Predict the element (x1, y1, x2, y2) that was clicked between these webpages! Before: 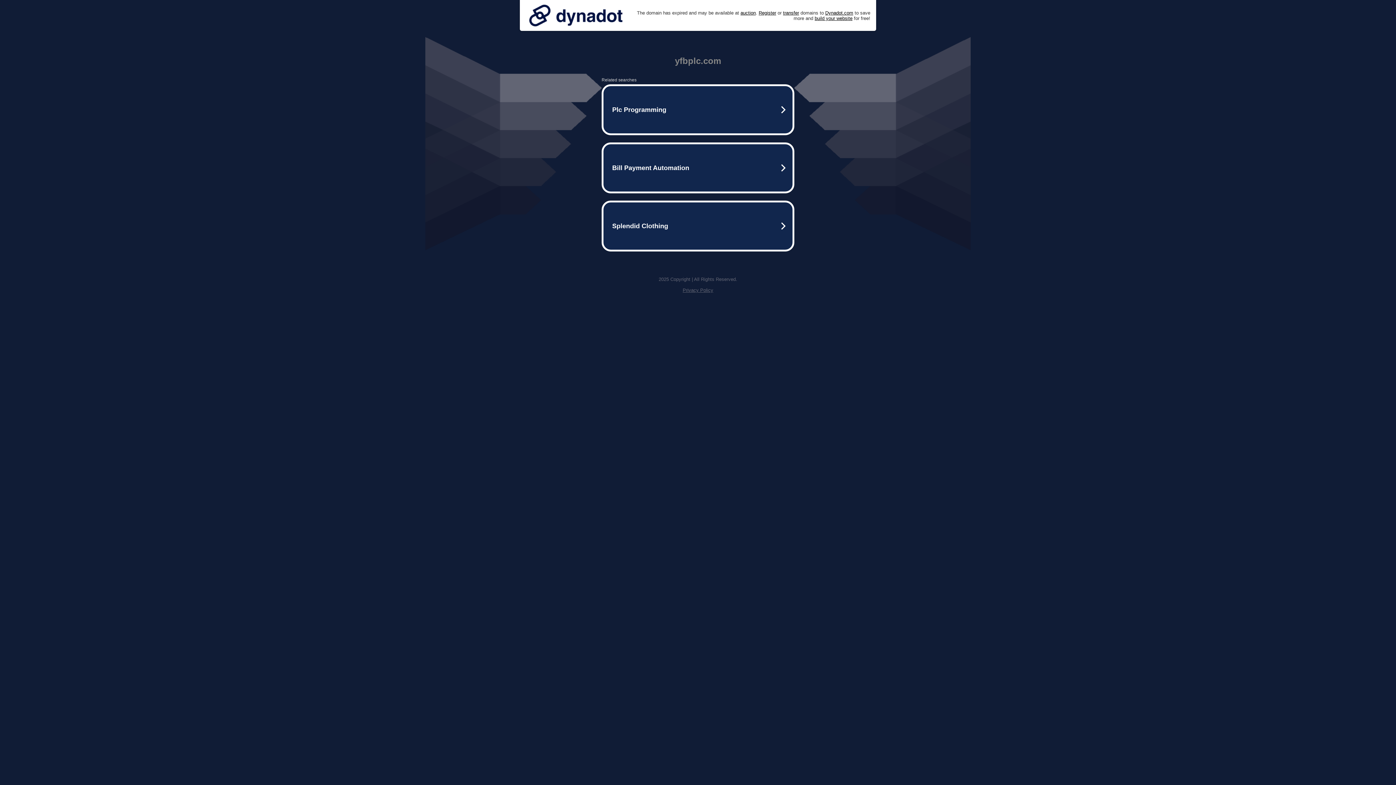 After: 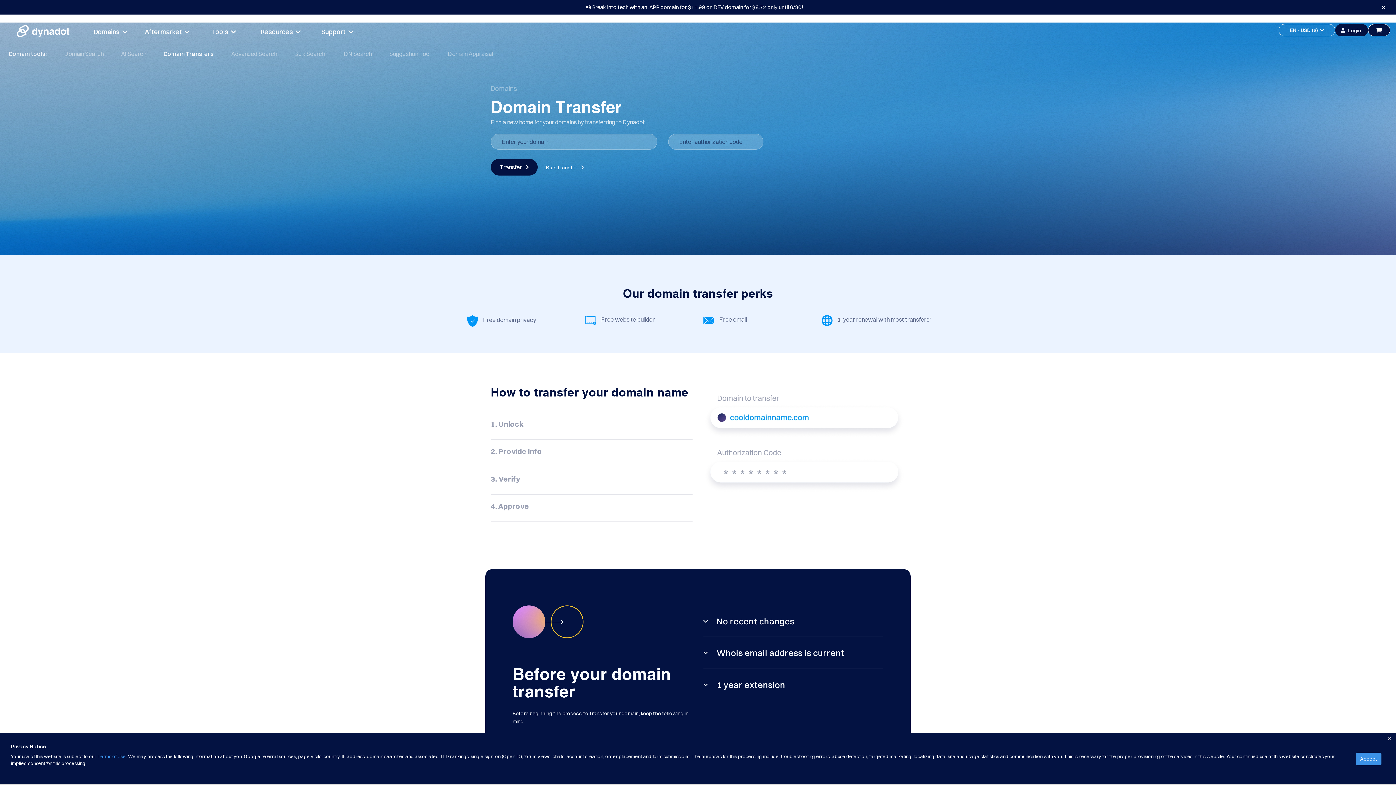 Action: bbox: (783, 10, 799, 15) label: transfer